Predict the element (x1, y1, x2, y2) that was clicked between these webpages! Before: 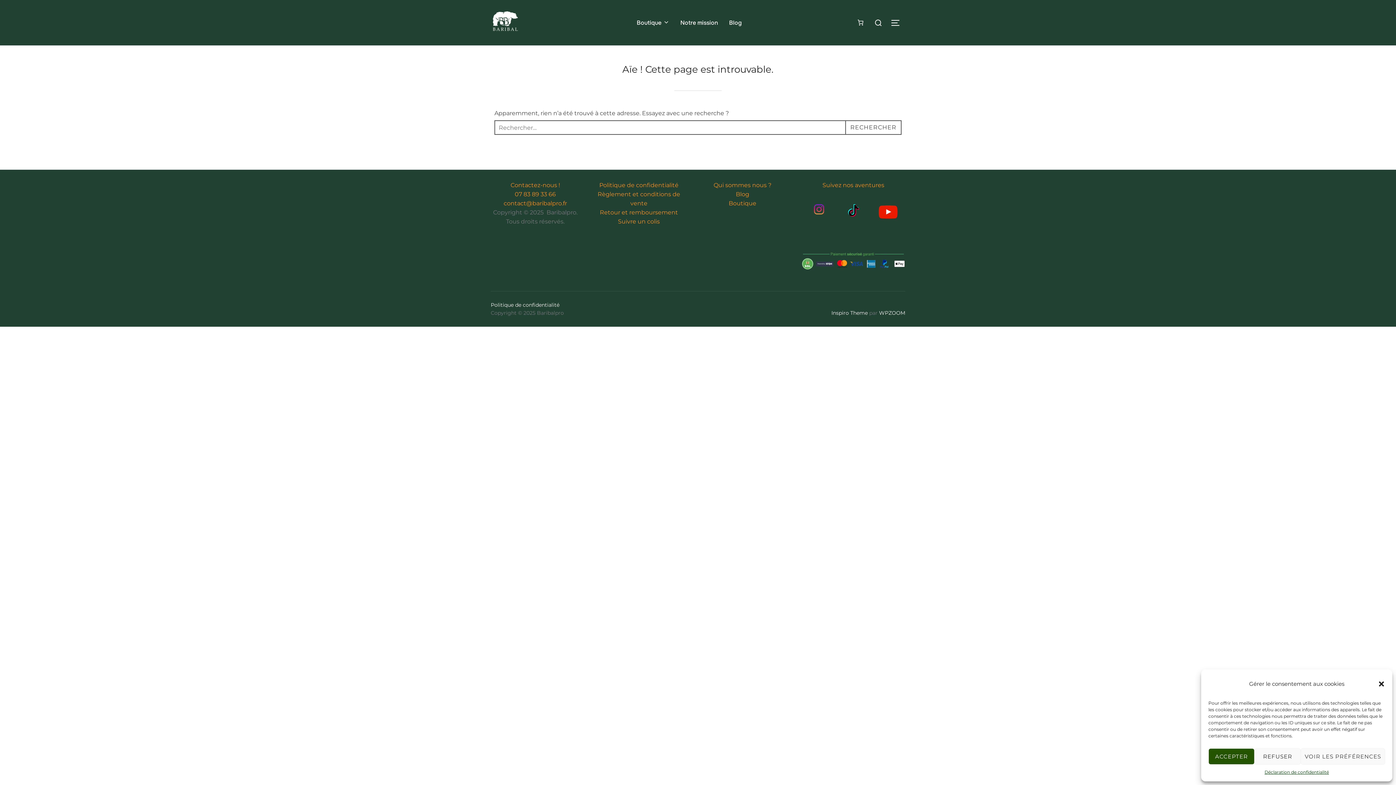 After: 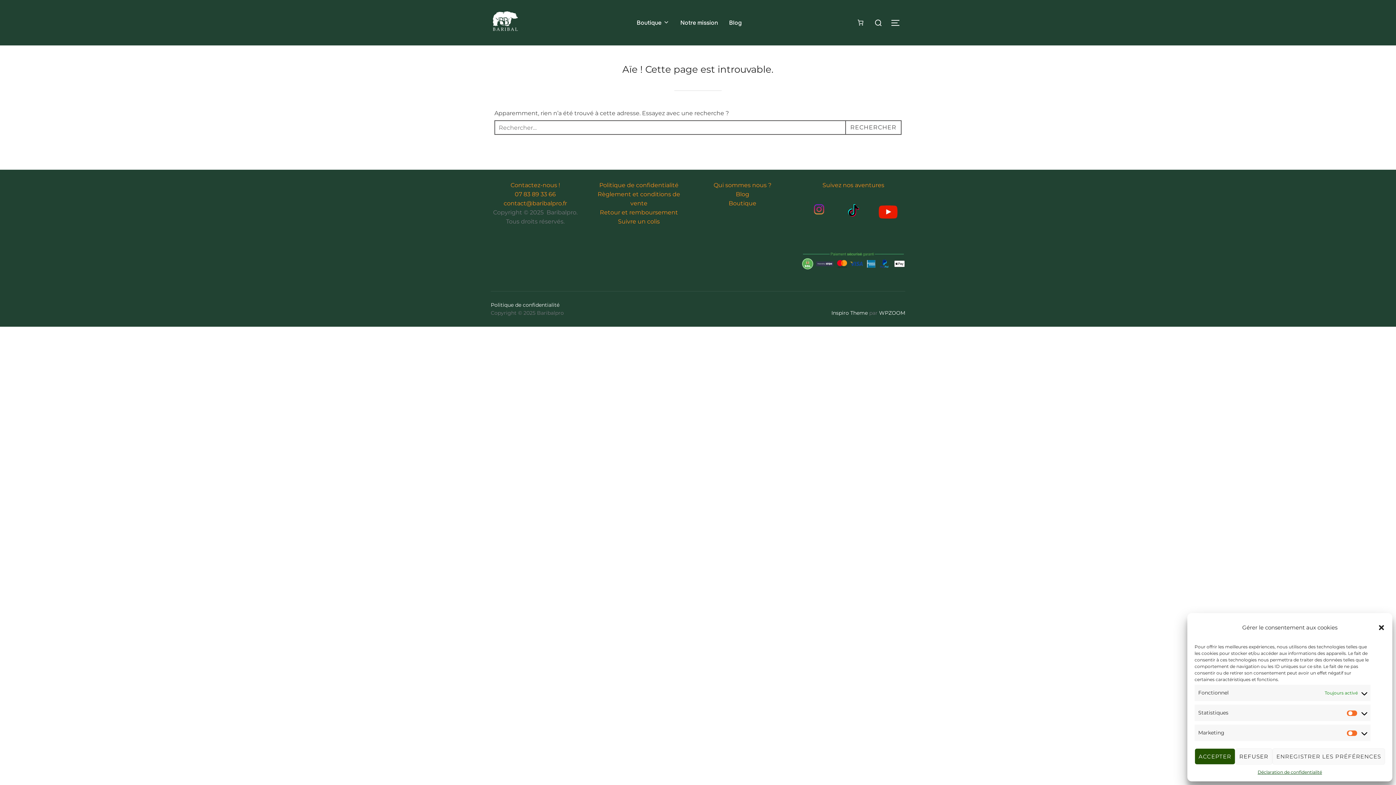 Action: label: VOIR LES PRÉFÉRENCES bbox: (1301, 748, 1385, 765)